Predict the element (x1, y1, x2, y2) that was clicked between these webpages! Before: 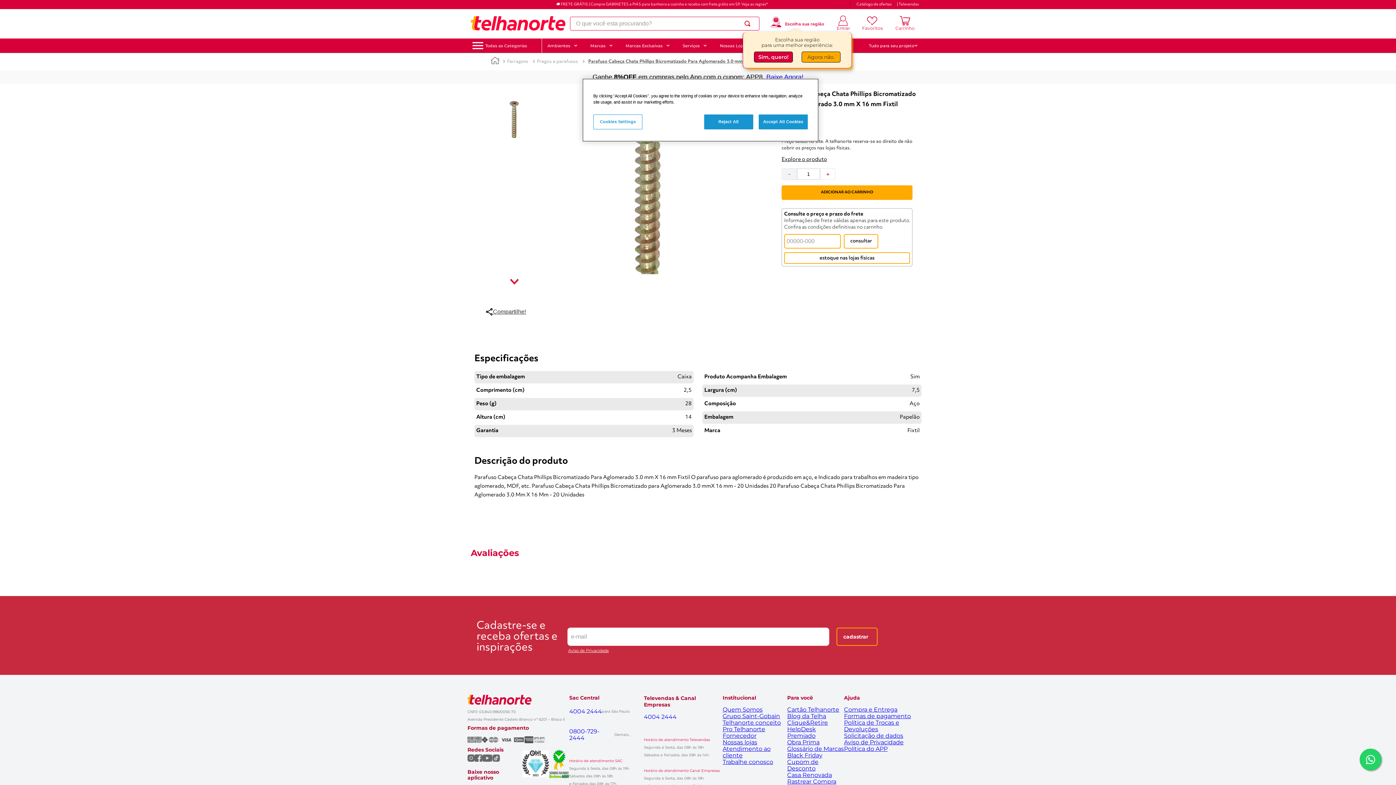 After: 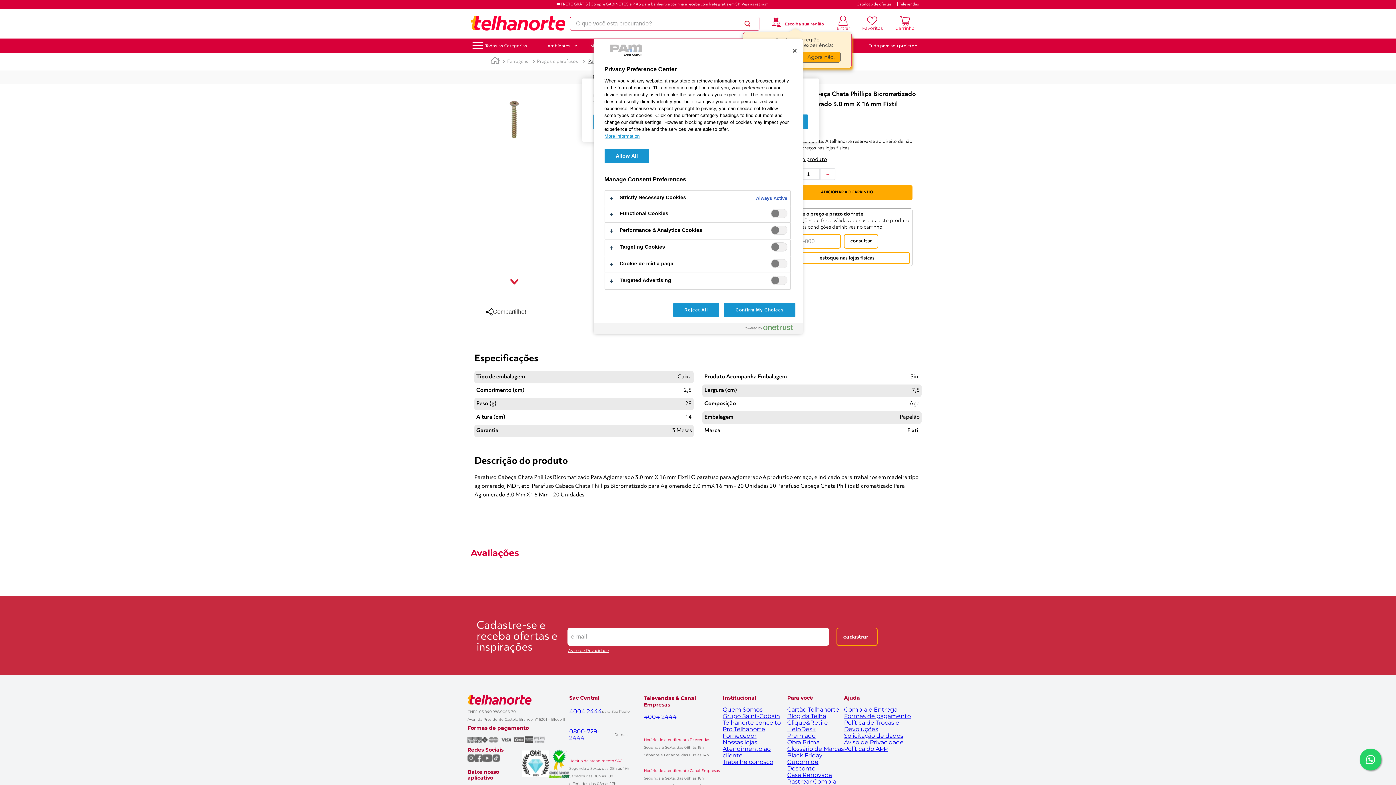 Action: label: Cookies Settings bbox: (593, 114, 642, 129)